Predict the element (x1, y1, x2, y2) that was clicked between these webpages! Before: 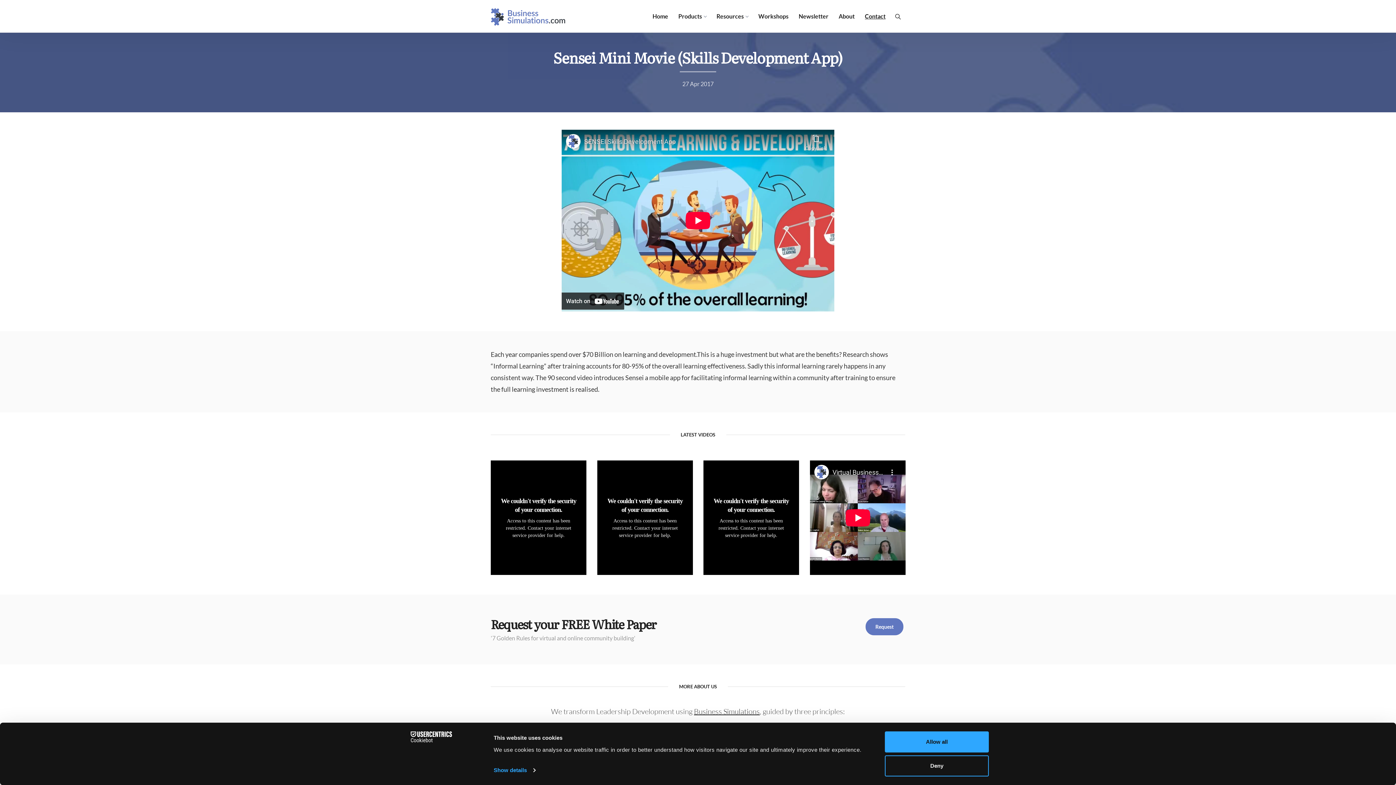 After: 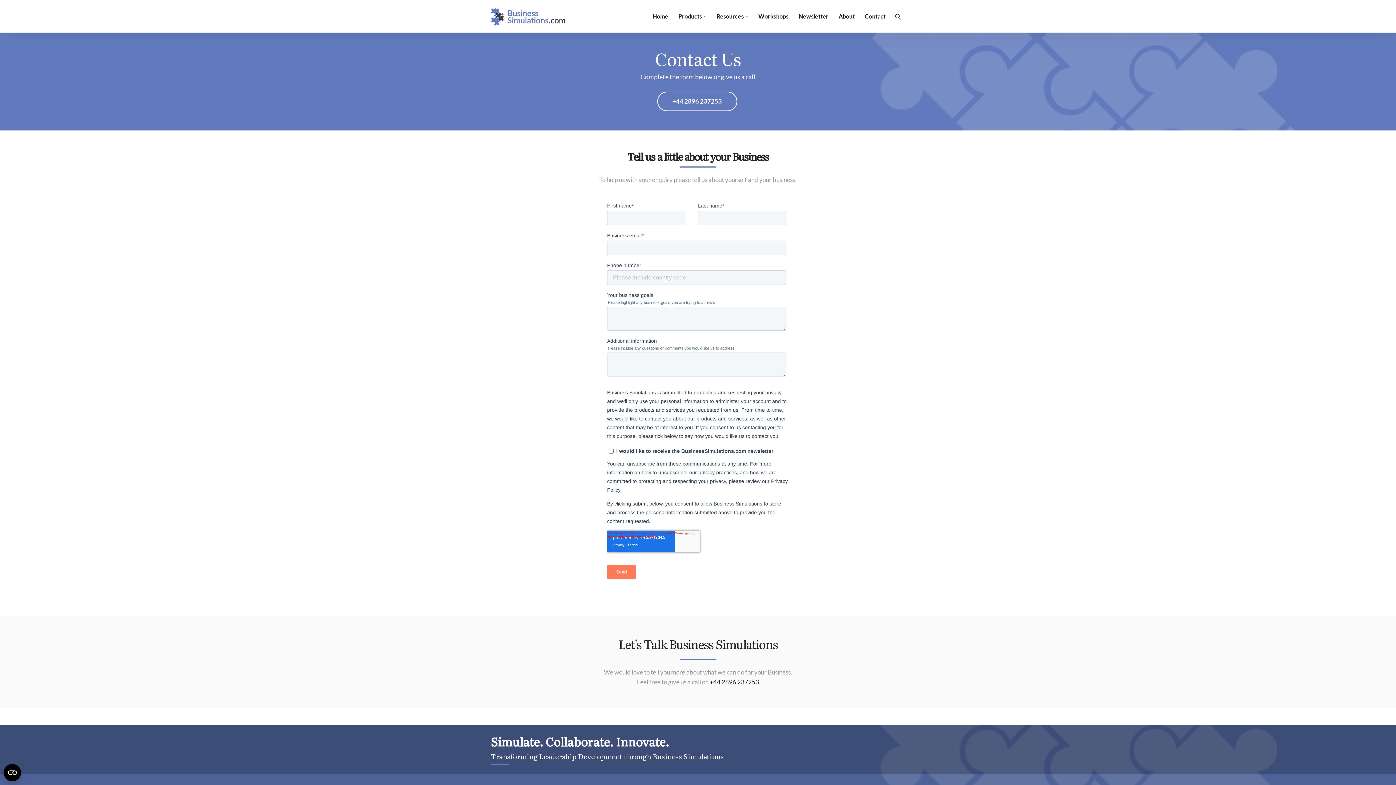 Action: label: Contact bbox: (860, 3, 890, 32)